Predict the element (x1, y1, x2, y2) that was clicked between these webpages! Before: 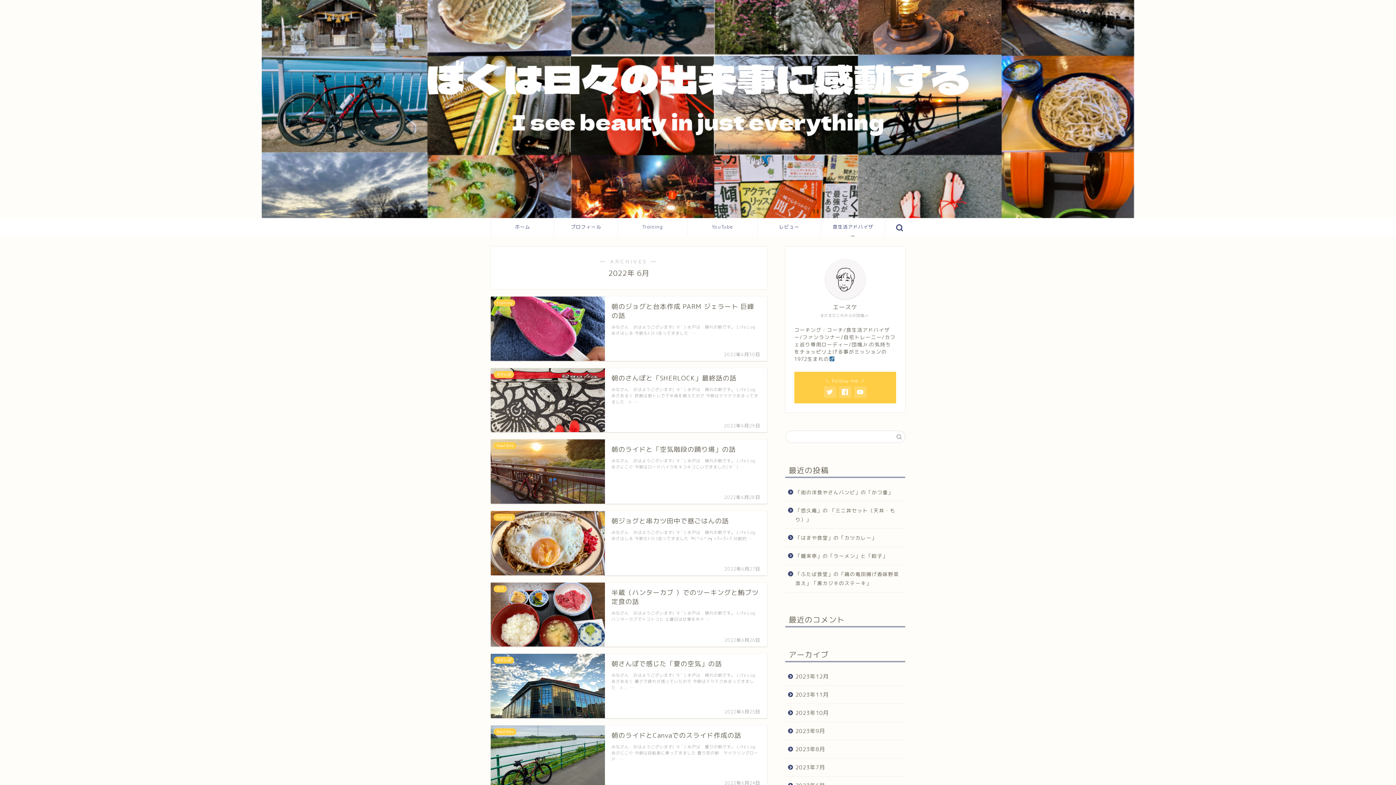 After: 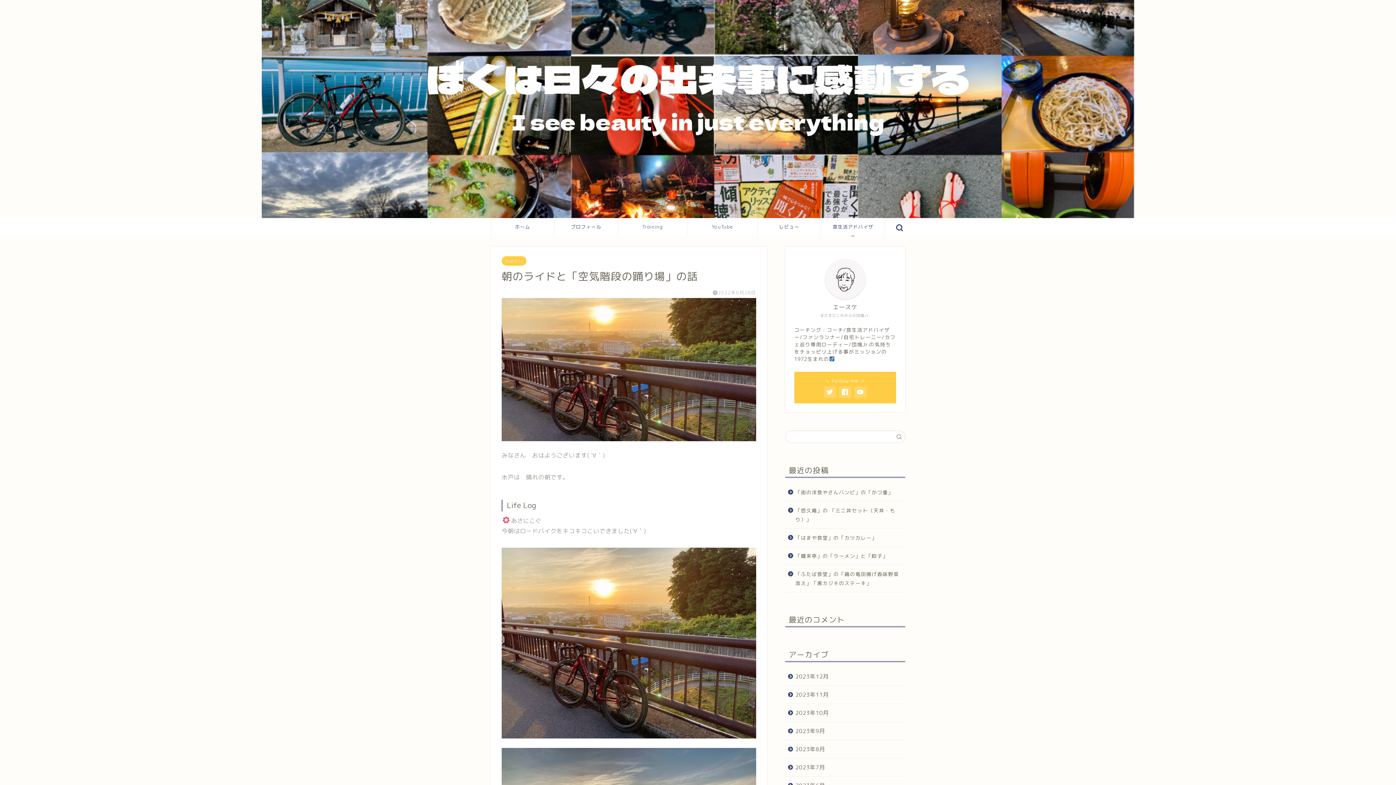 Action: bbox: (490, 439, 767, 503) label: Road Bike
朝のライドと「空気階段の踊り場」の話
2022年6月28日
みなさん　おはようございます( ´∀｀) 水戸は　晴れの朝です。 Life Log あさにこぐ 今朝はロードバイクをキコキコこいできました(´∀｀)  …